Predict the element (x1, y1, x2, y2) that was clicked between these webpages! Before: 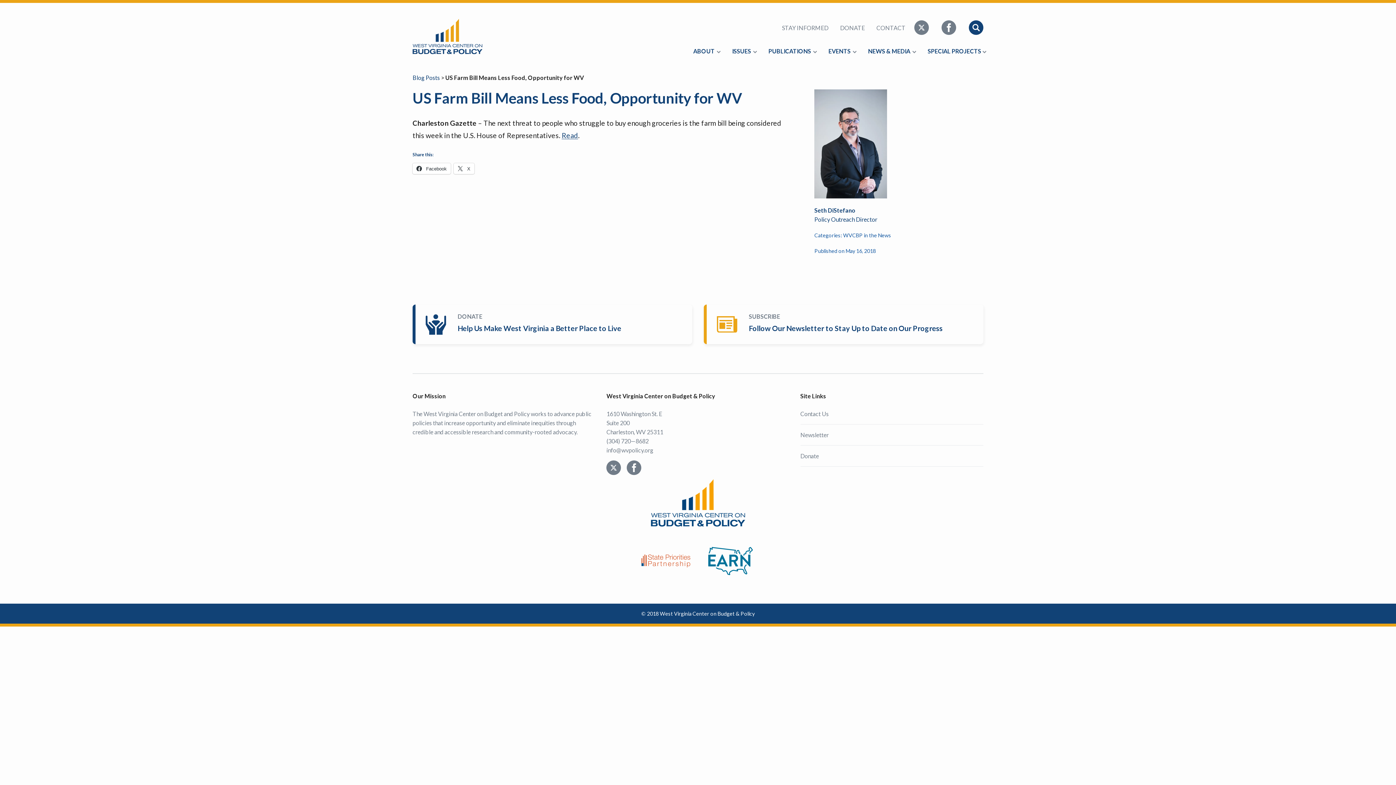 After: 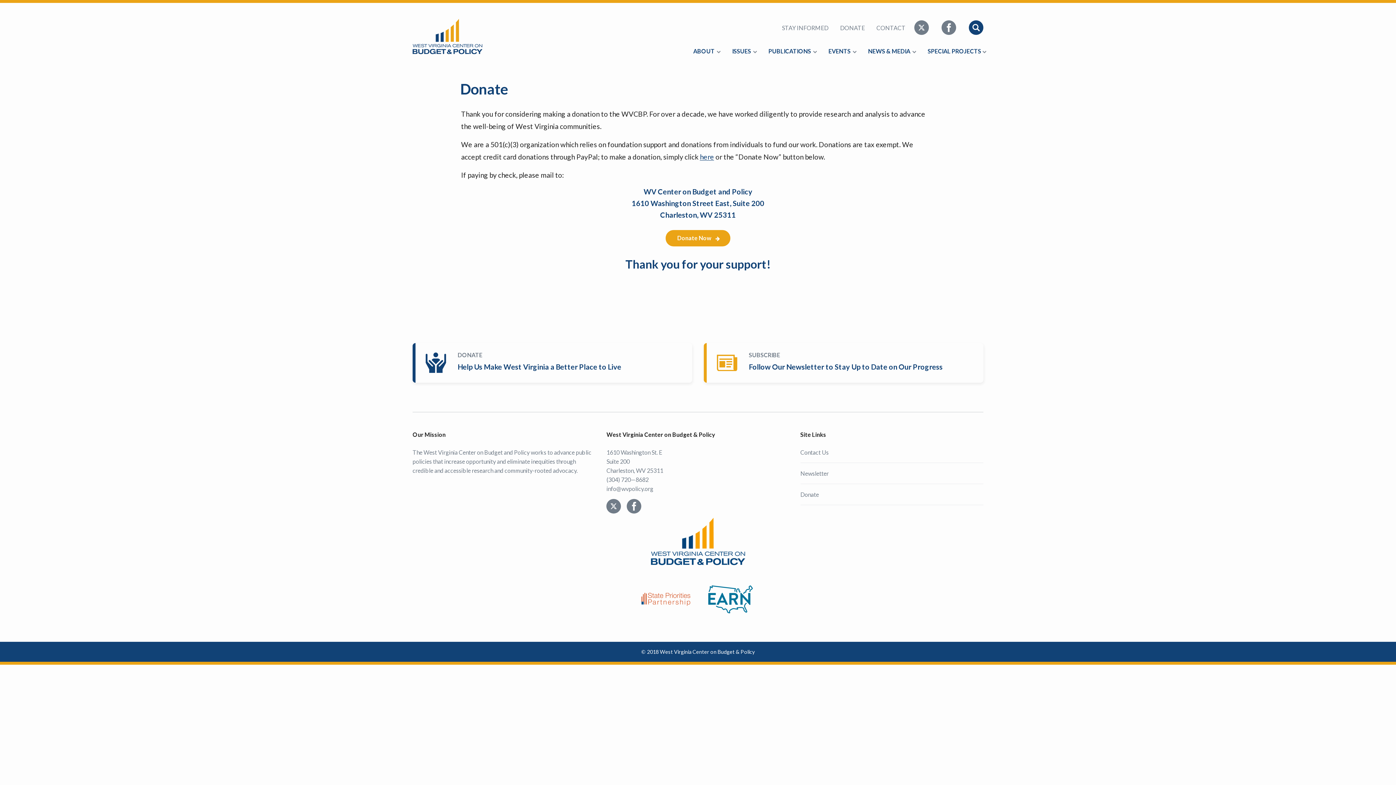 Action: bbox: (837, 20, 868, 35) label: DONATE